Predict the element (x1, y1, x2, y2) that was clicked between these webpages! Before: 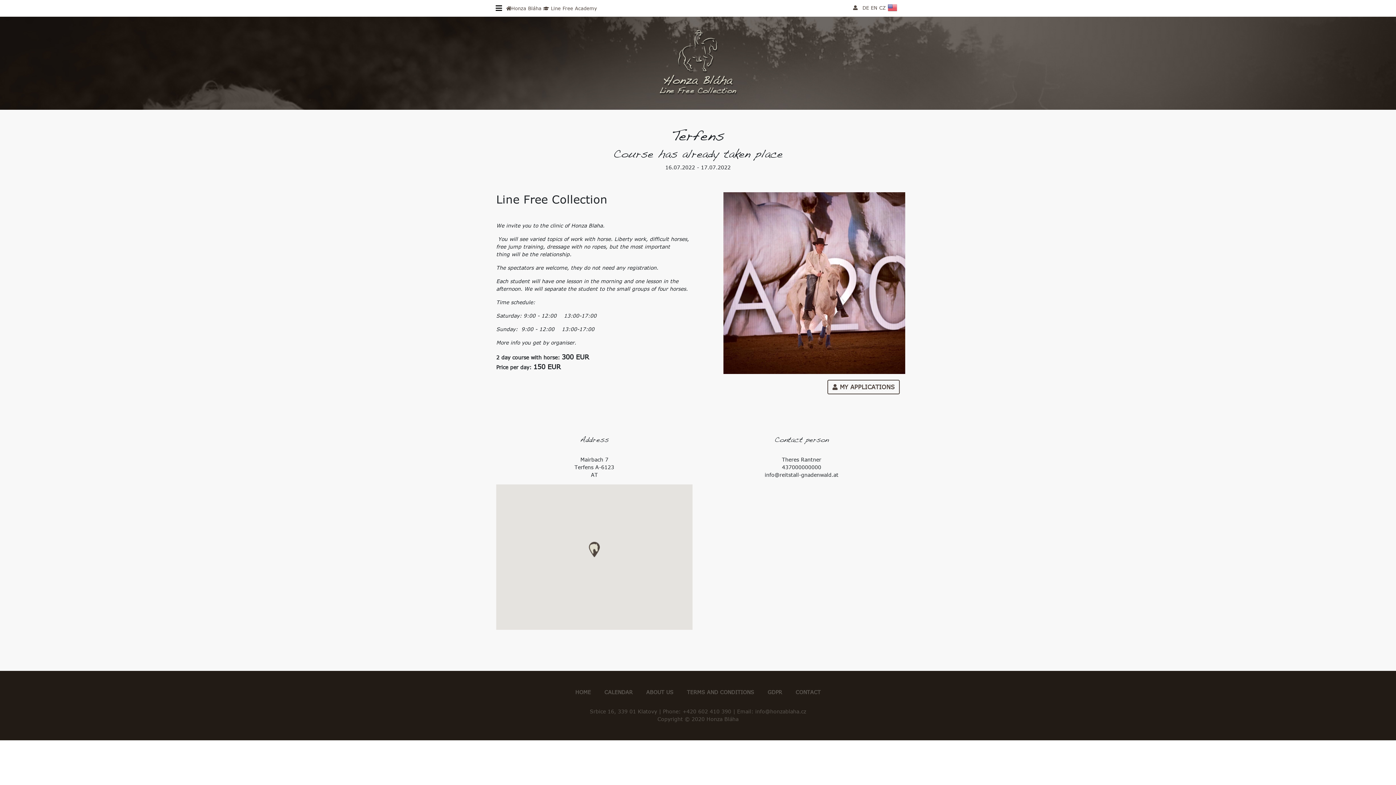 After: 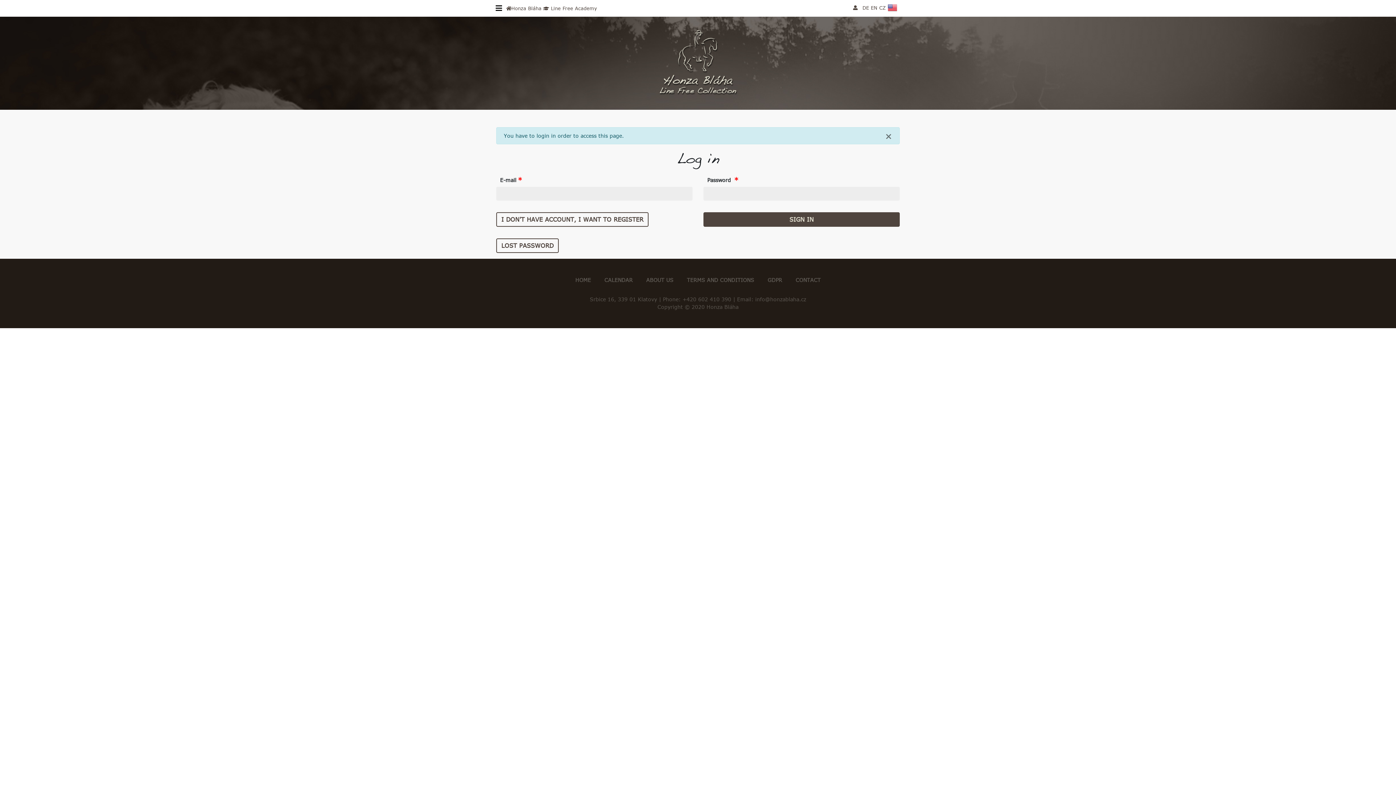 Action: bbox: (827, 380, 900, 394) label:  MY APPLICATIONS